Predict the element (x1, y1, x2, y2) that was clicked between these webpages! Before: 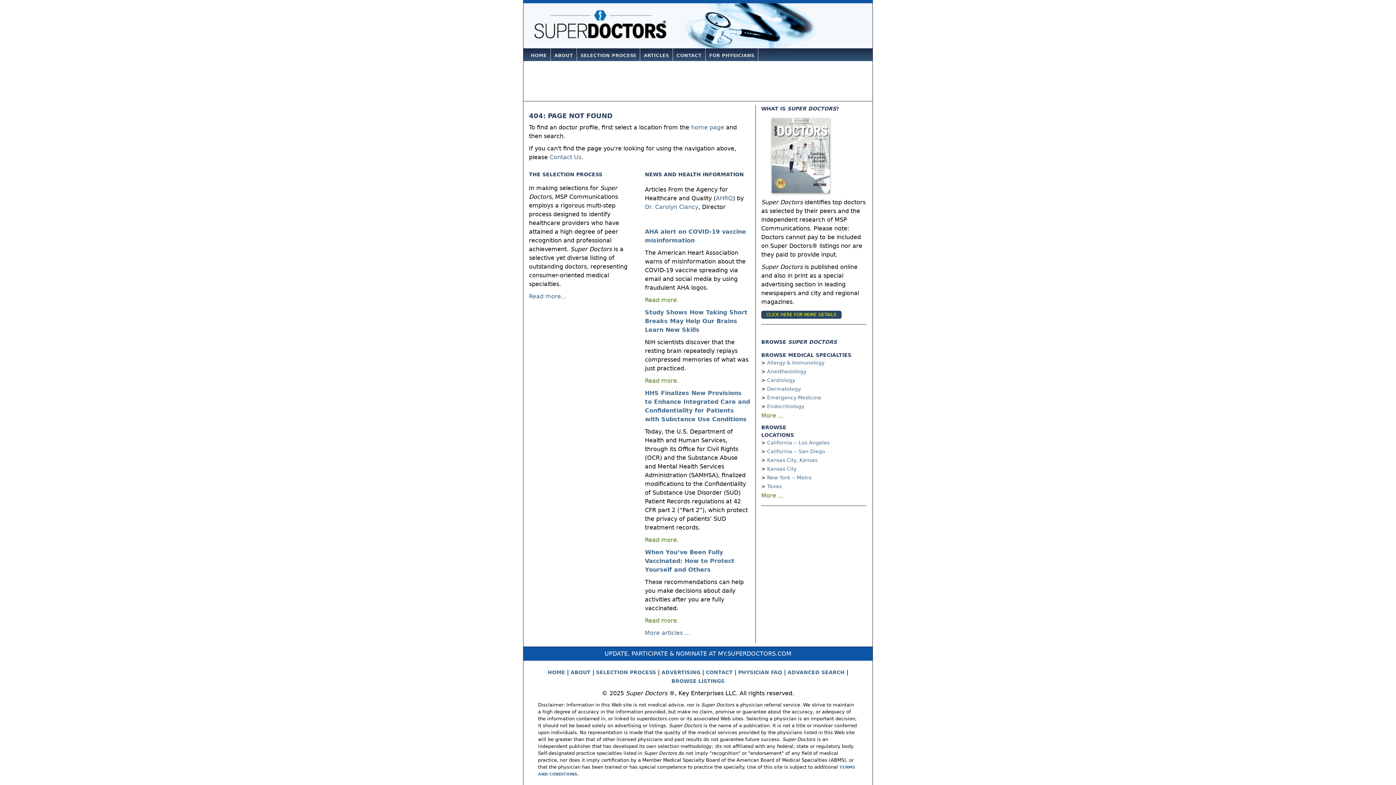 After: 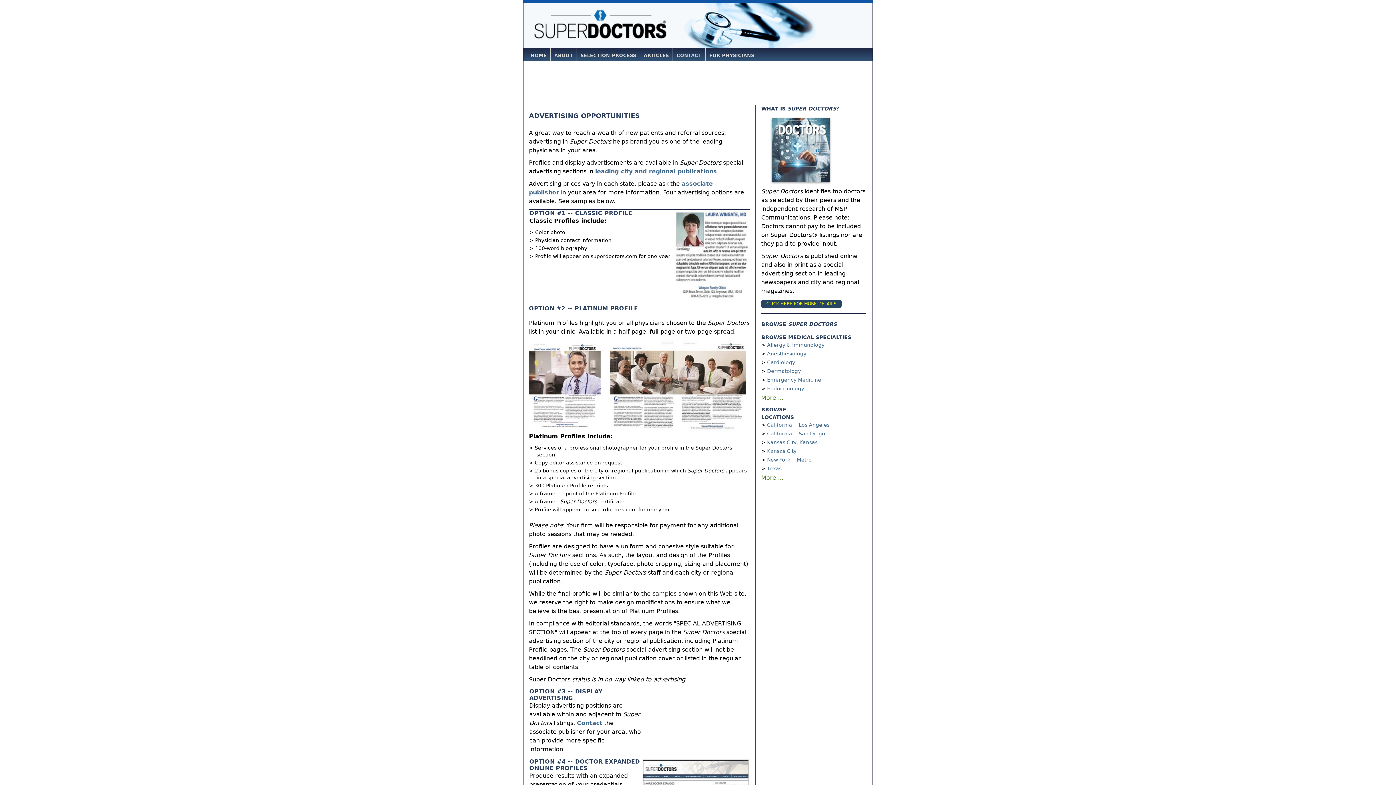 Action: bbox: (661, 669, 700, 675) label: ADVERTISING